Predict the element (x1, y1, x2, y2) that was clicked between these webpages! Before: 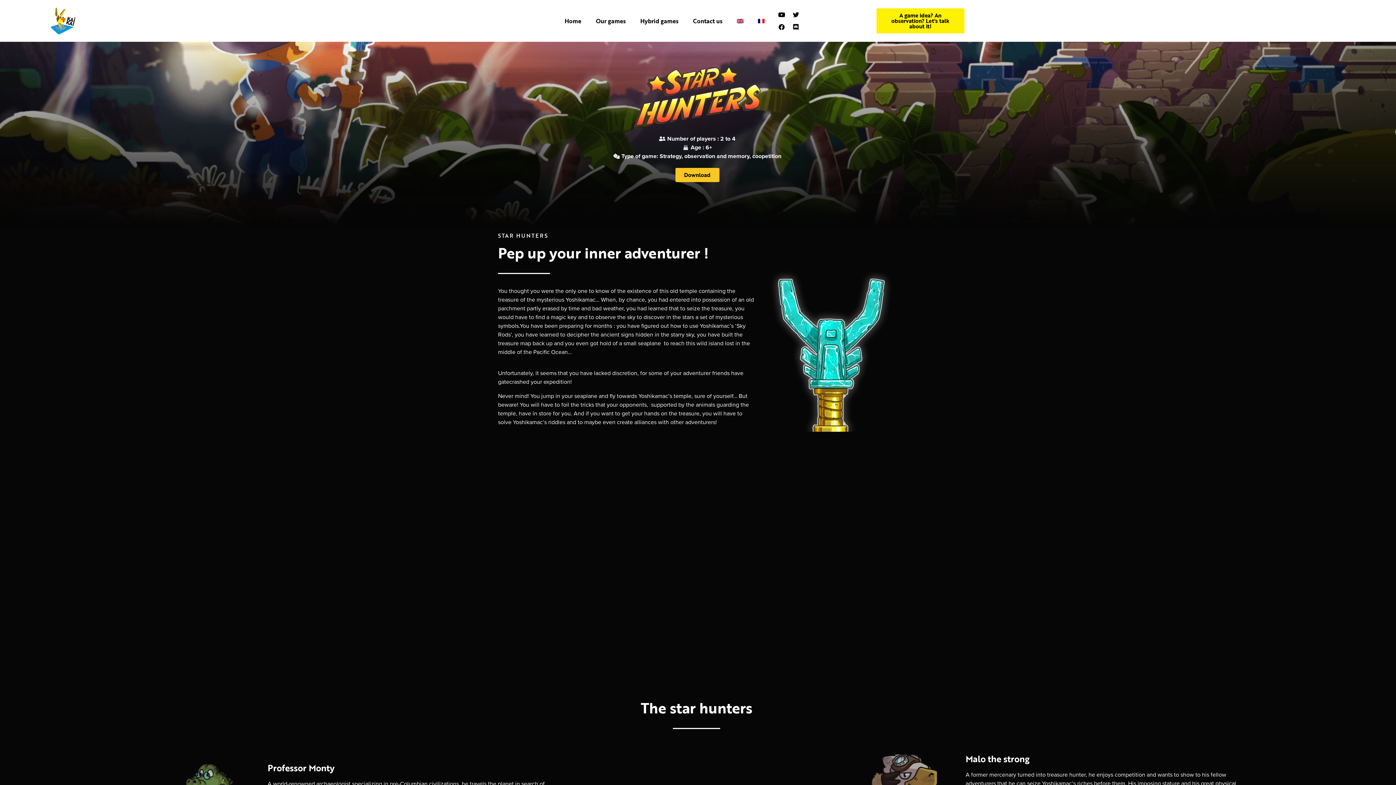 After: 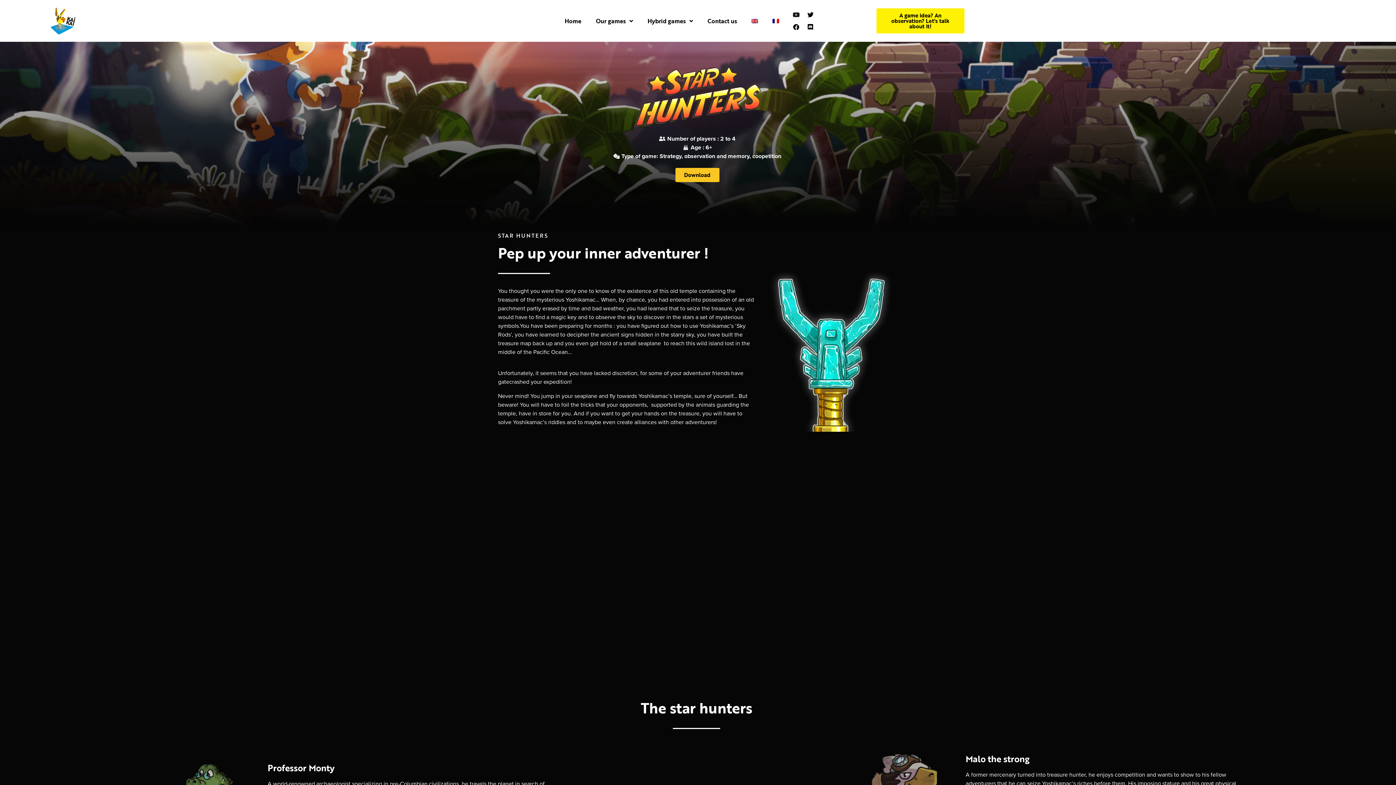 Action: bbox: (789, 8, 802, 20) label: Twitter